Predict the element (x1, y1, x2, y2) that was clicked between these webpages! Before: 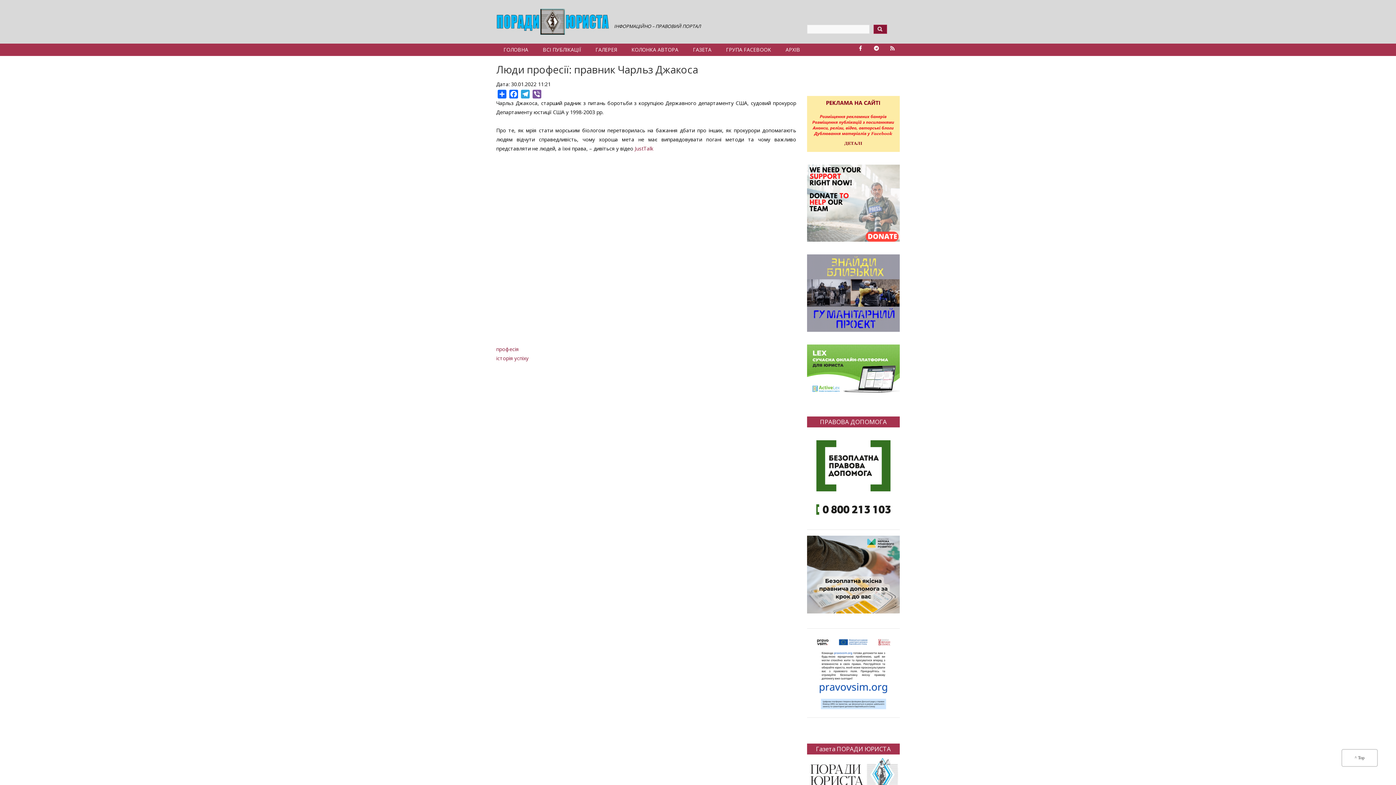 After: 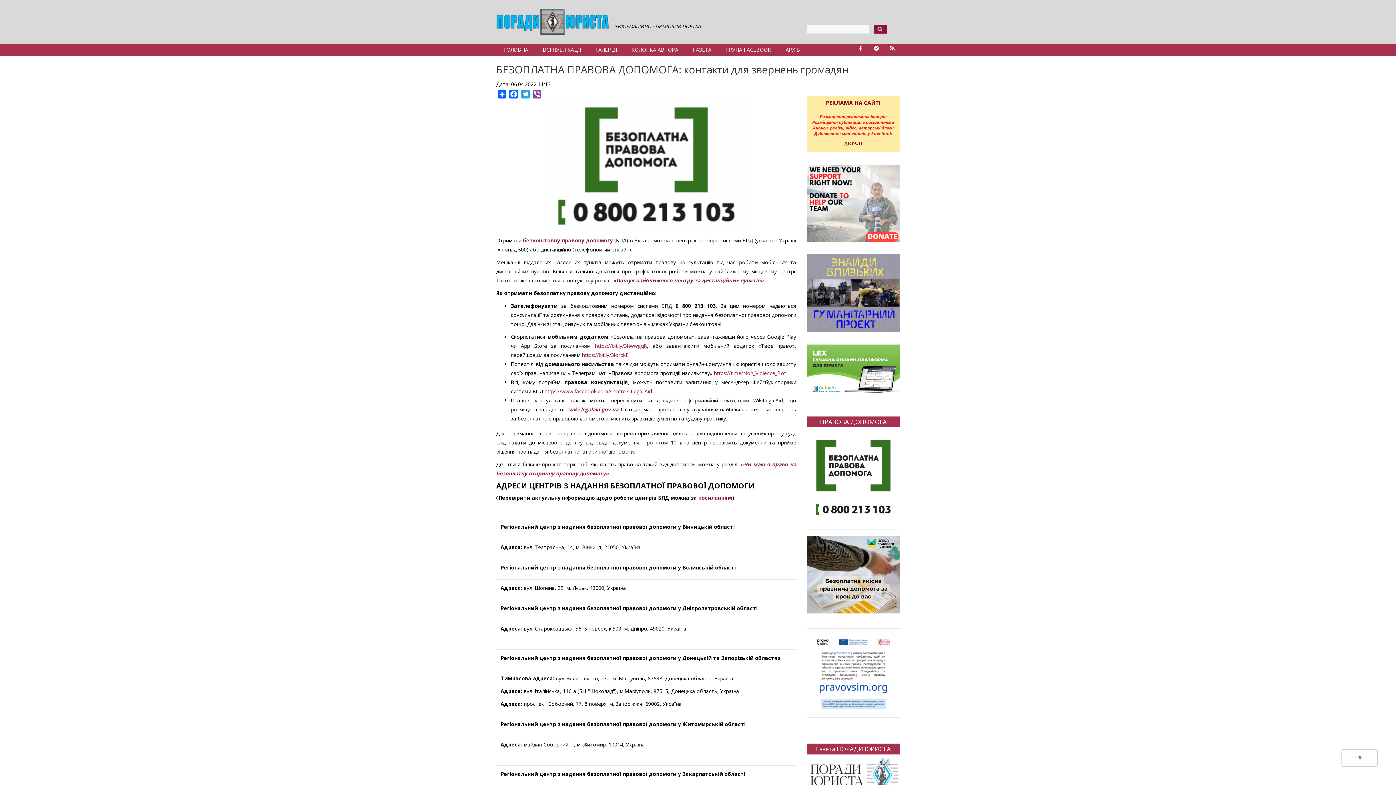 Action: bbox: (807, 431, 900, 523)